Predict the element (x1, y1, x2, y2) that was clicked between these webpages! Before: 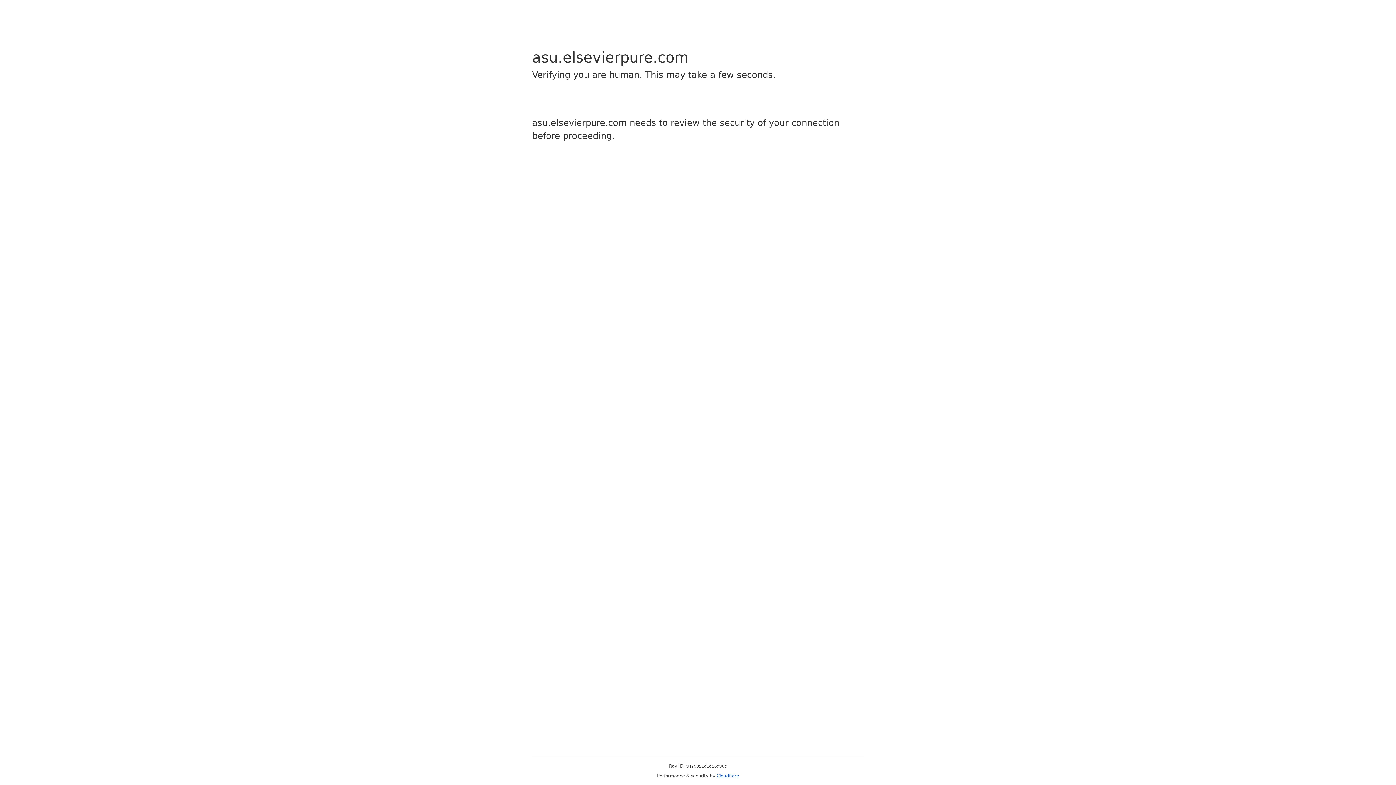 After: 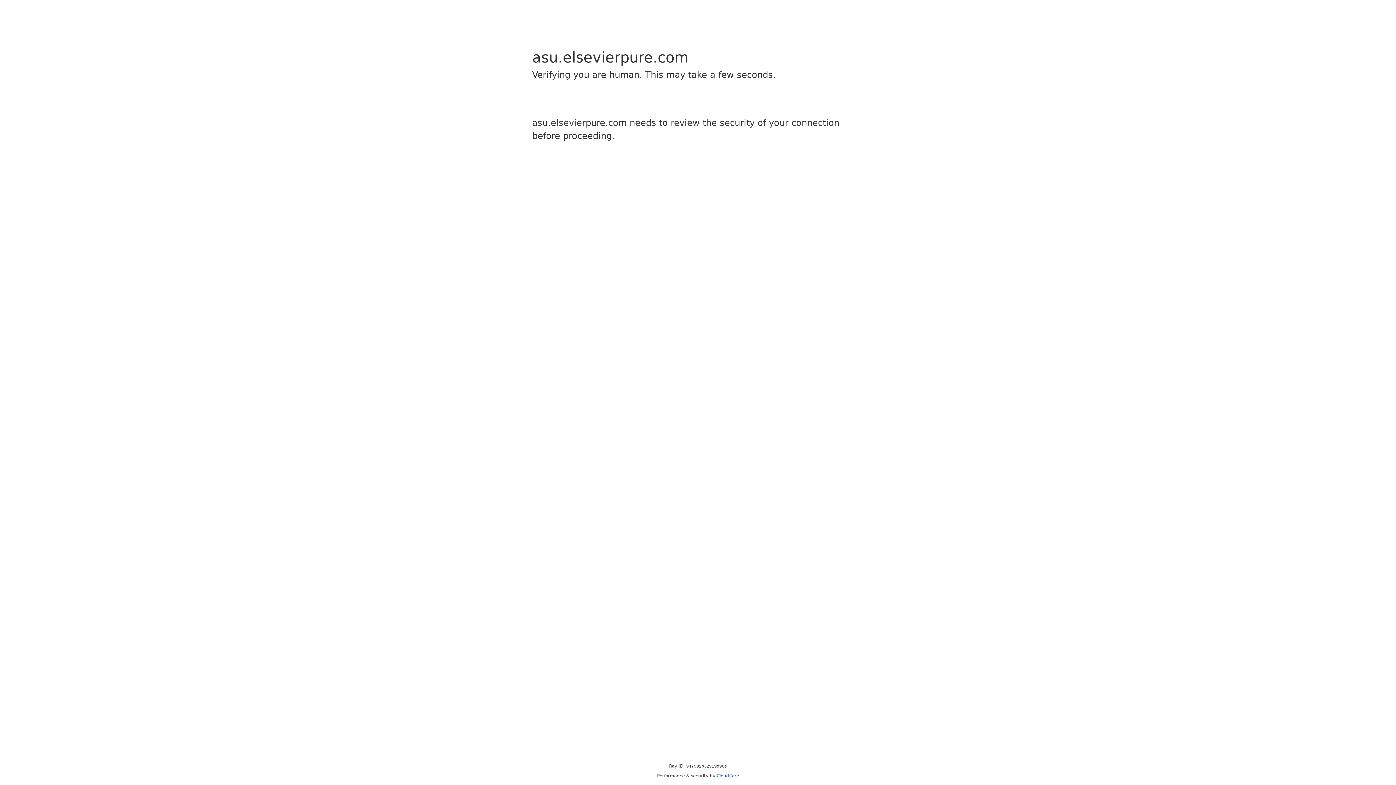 Action: label: Cloudflare bbox: (716, 773, 739, 778)